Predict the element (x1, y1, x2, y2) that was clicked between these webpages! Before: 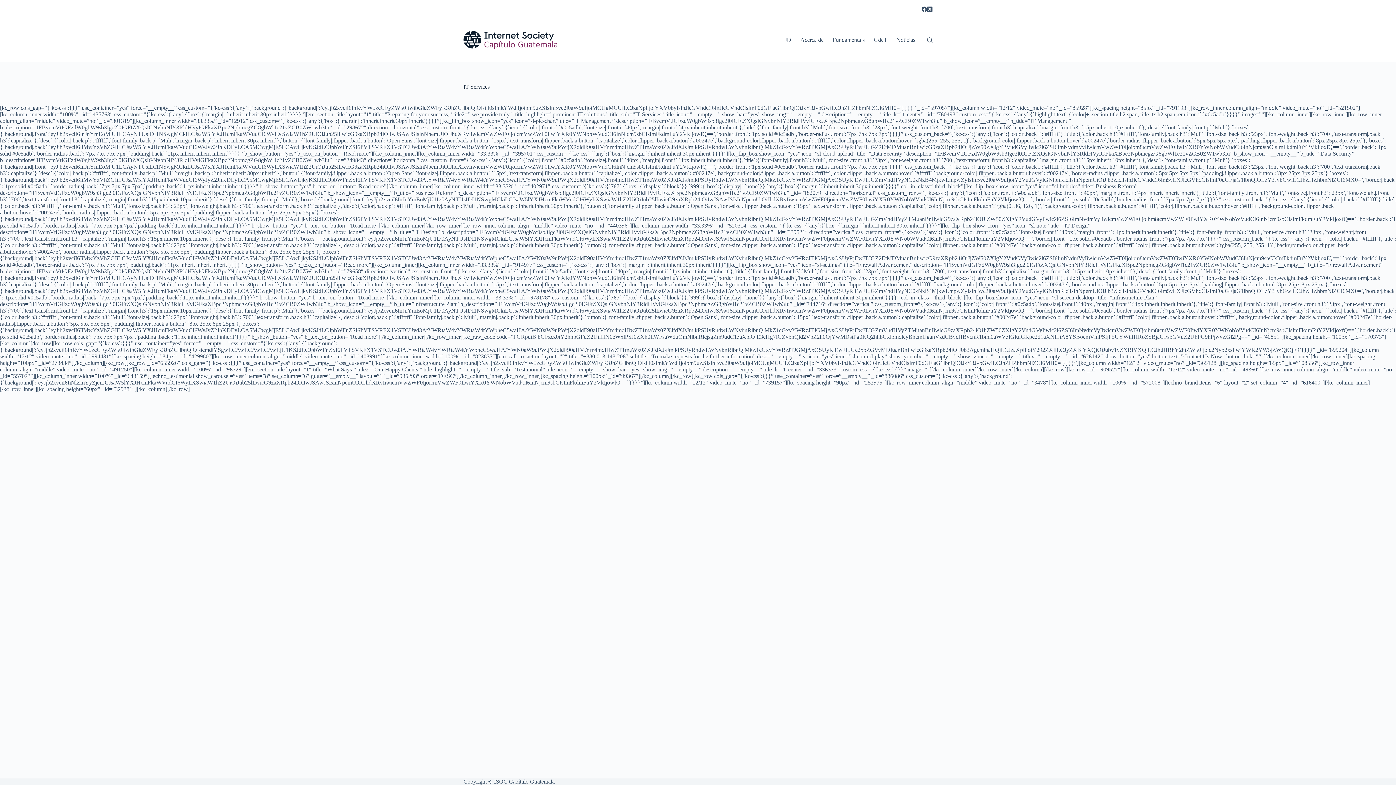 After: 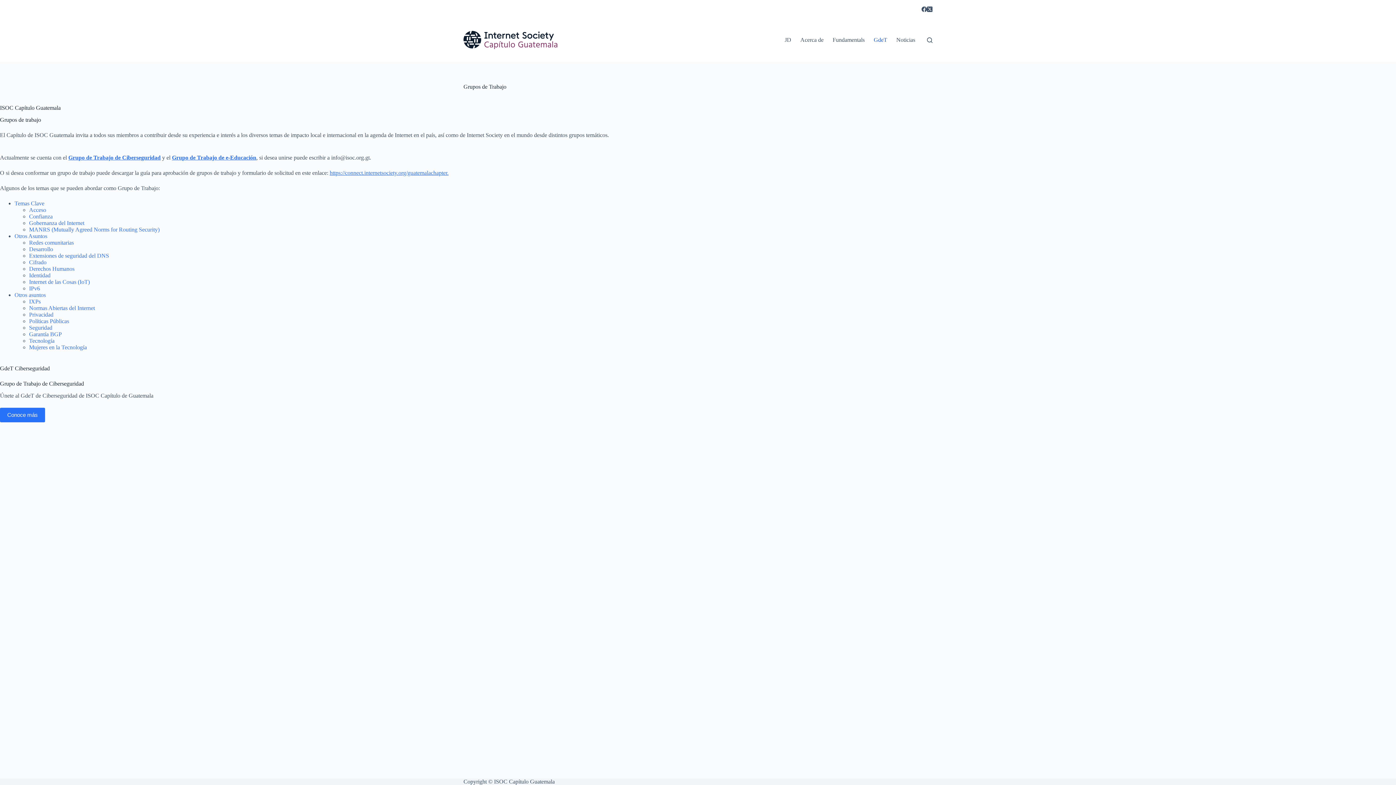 Action: label: GdeT bbox: (869, 18, 892, 61)